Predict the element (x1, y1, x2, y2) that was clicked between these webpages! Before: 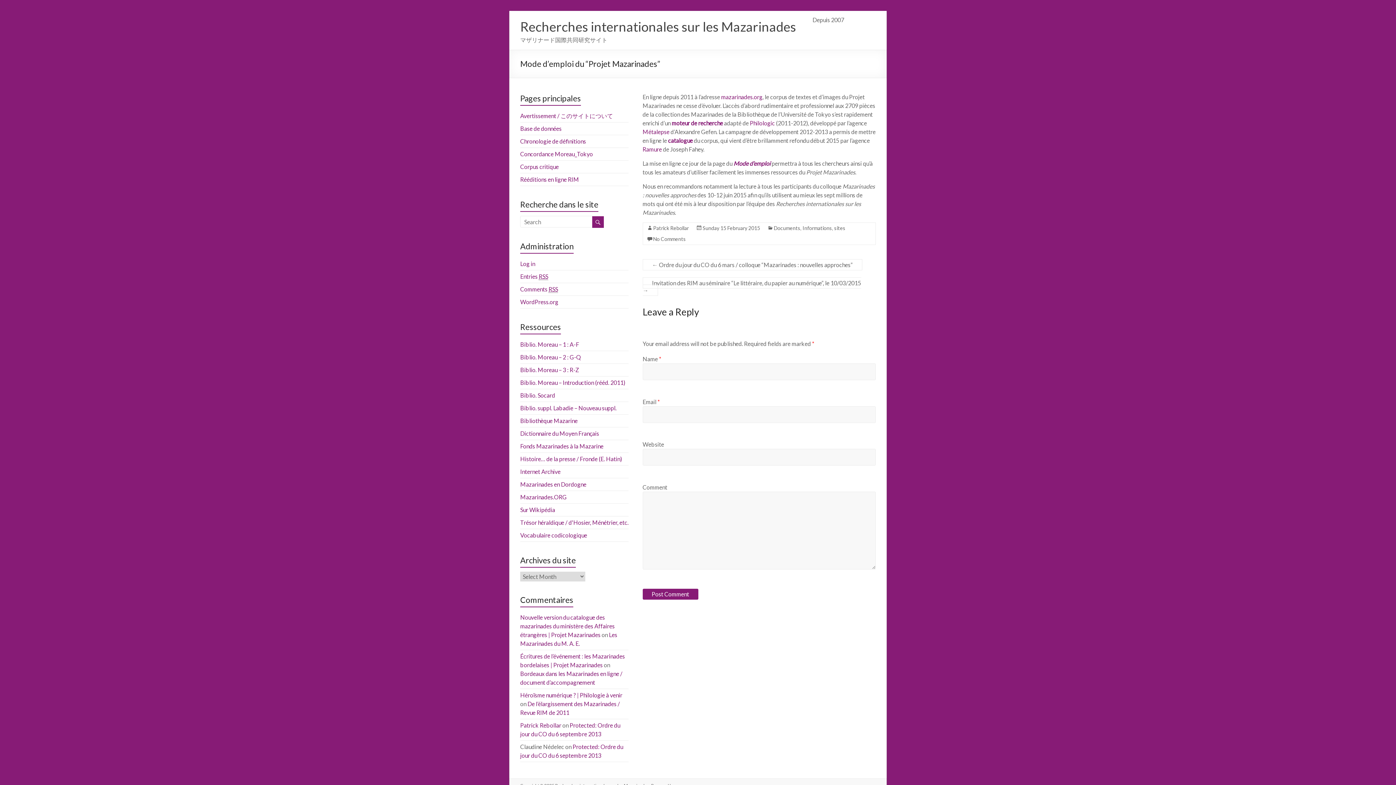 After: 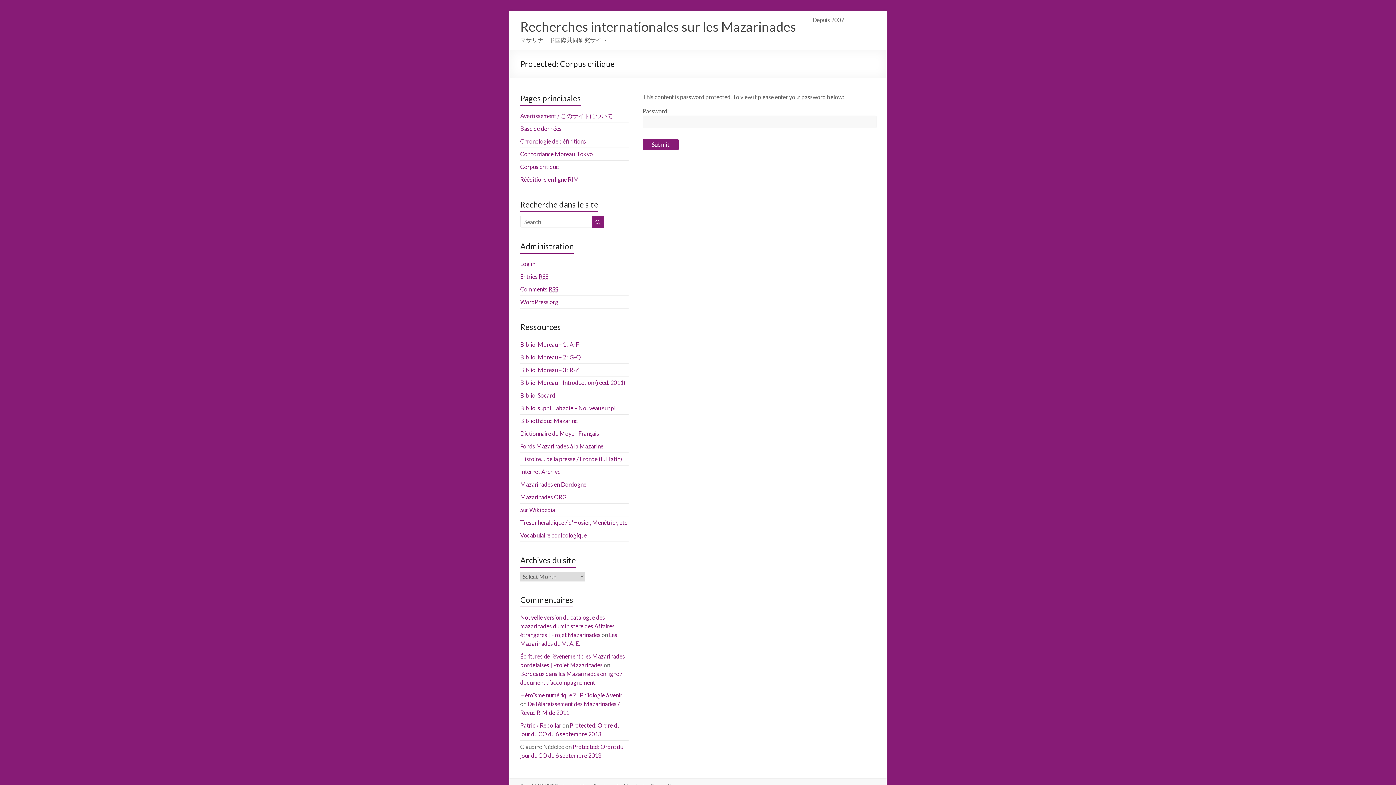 Action: bbox: (520, 163, 558, 170) label: Corpus critique